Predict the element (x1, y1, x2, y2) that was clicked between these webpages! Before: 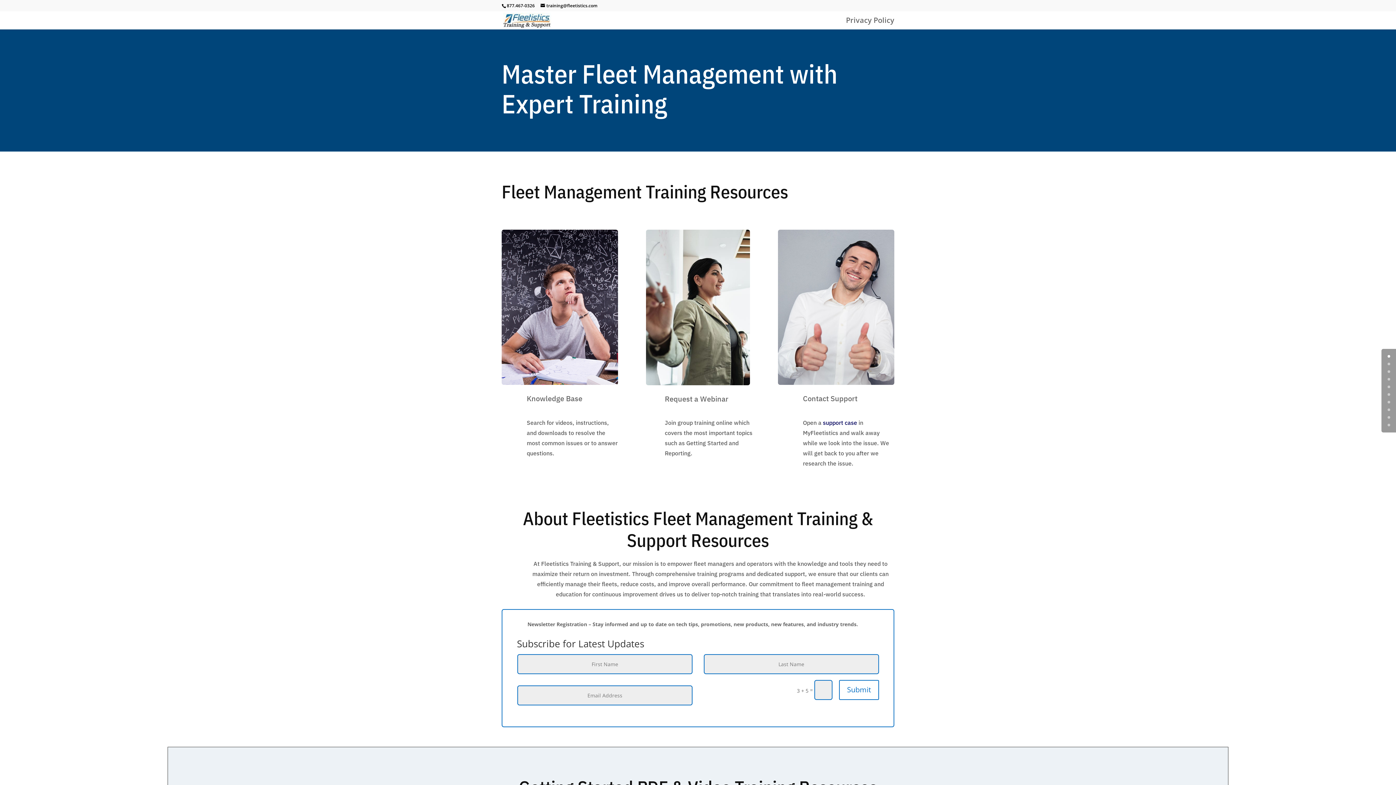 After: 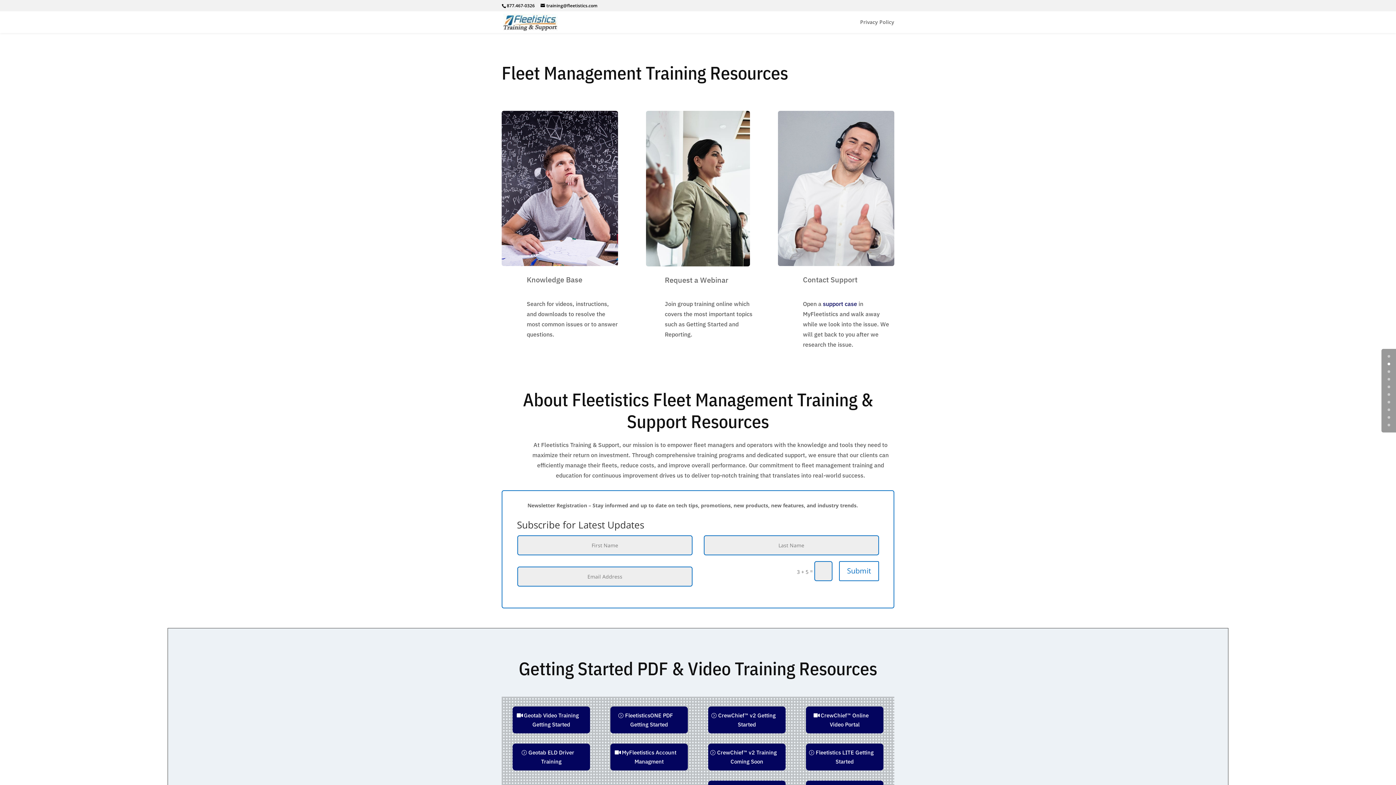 Action: bbox: (1388, 362, 1390, 365) label: 1